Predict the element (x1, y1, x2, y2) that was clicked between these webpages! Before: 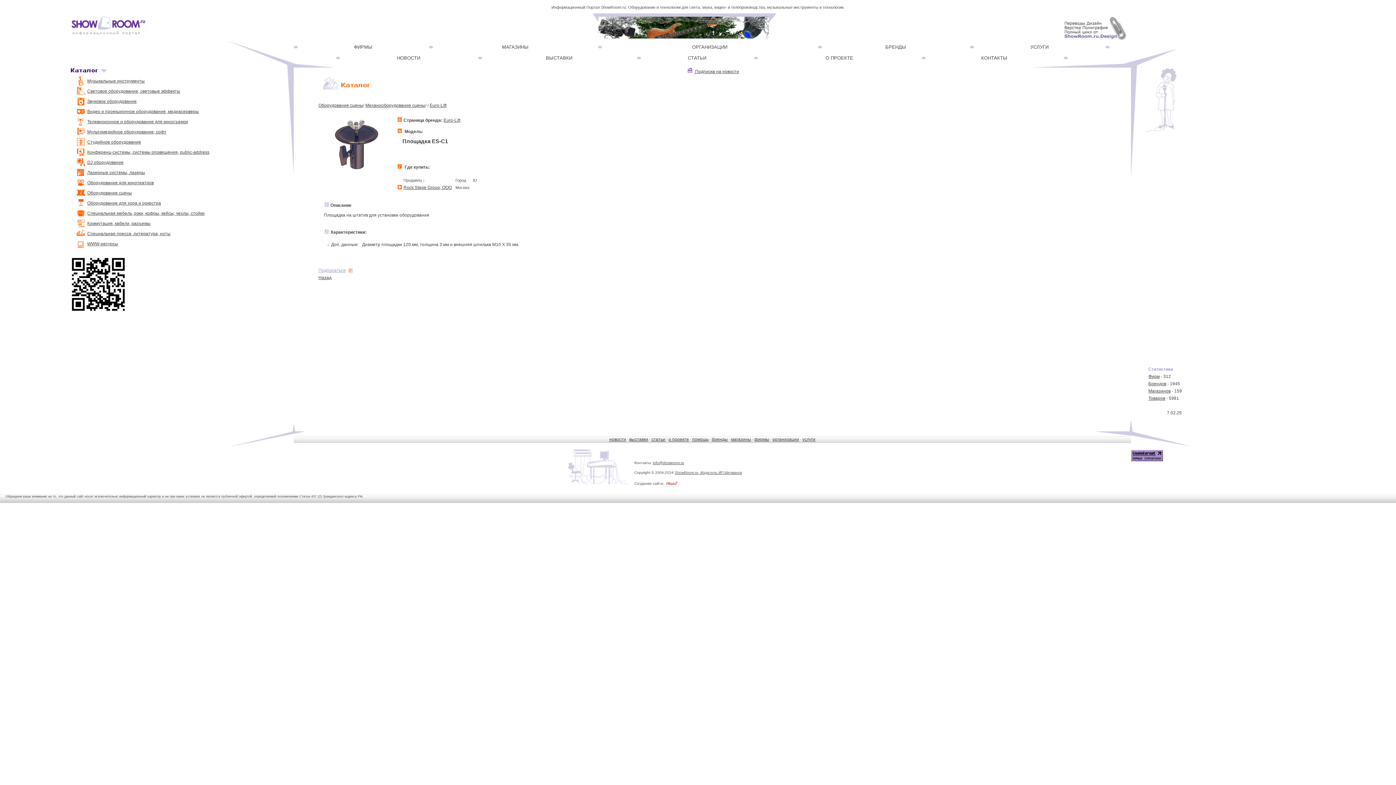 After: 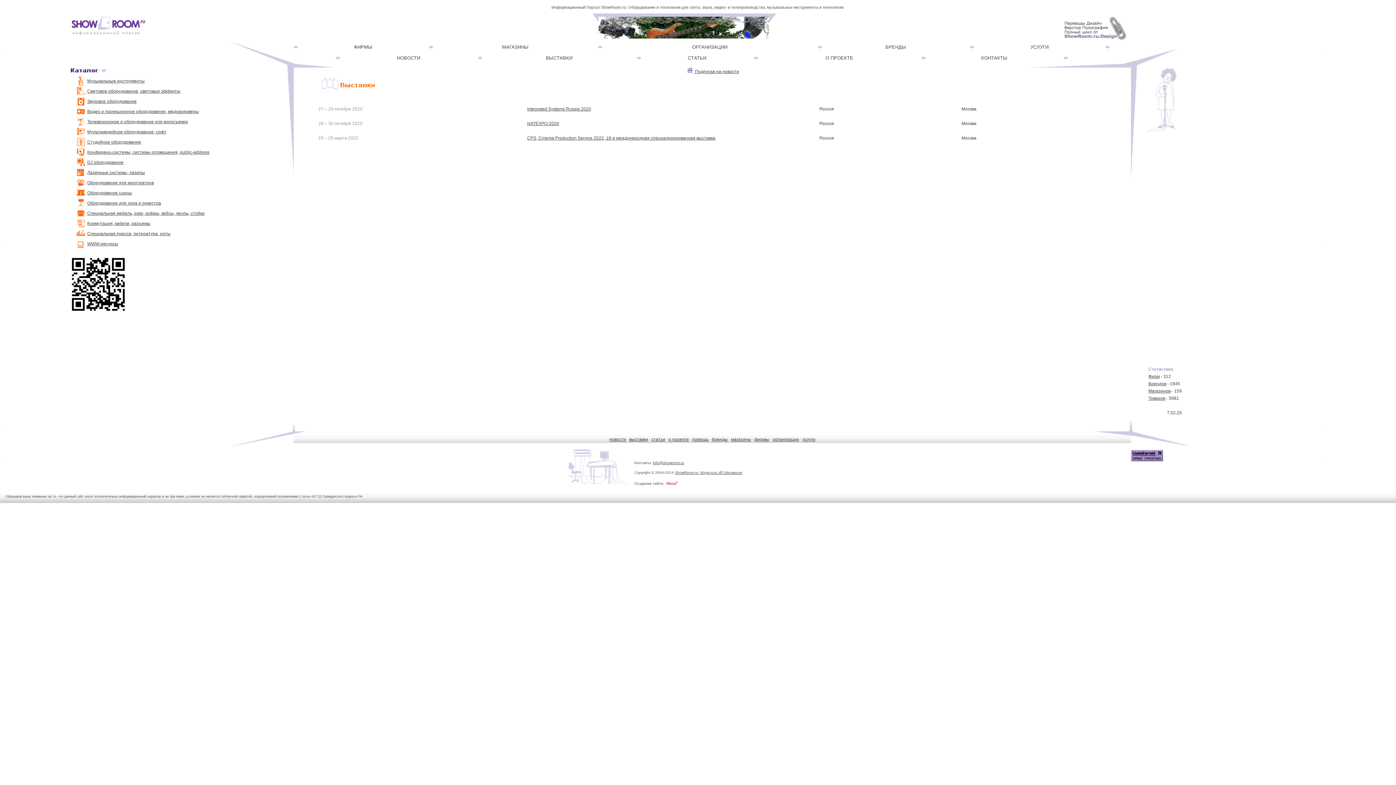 Action: label: выставки bbox: (629, 437, 648, 442)